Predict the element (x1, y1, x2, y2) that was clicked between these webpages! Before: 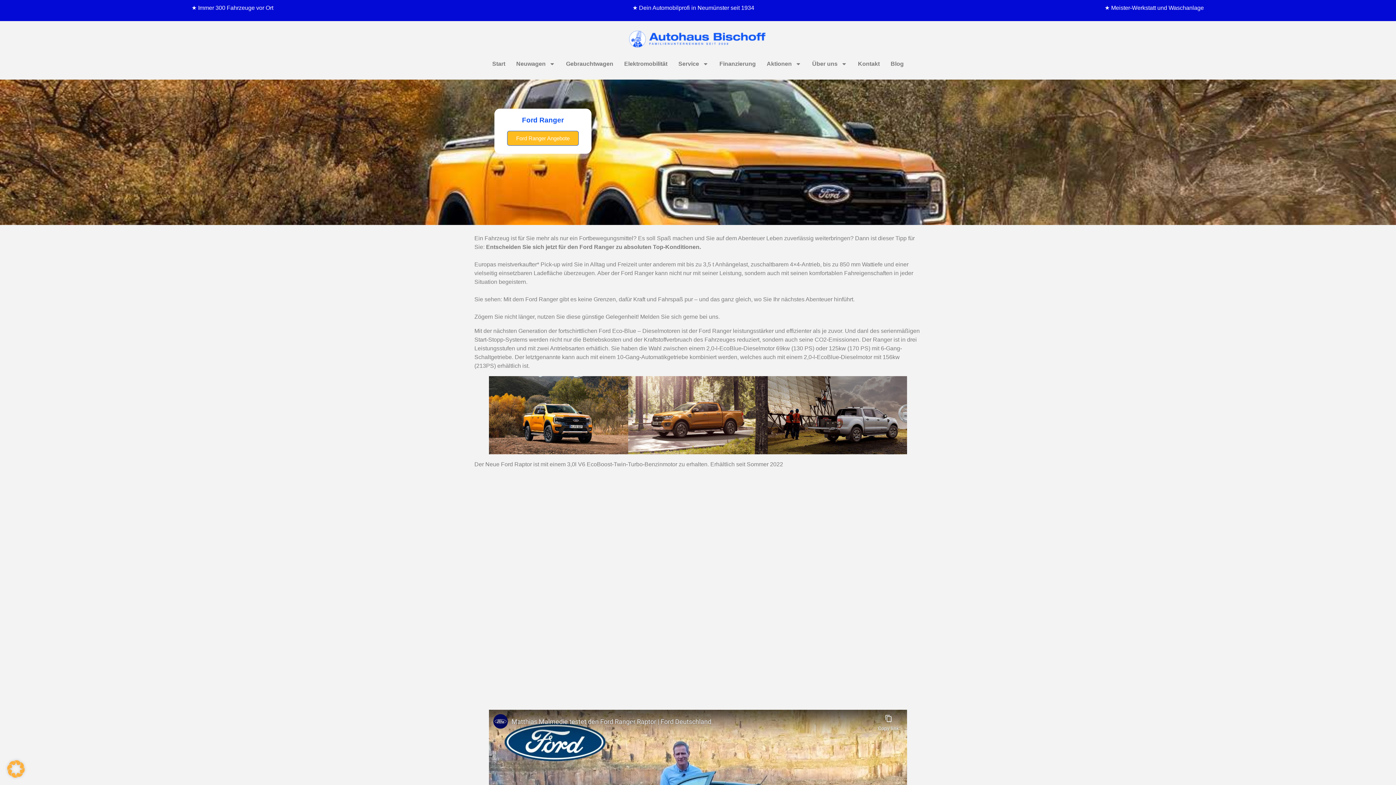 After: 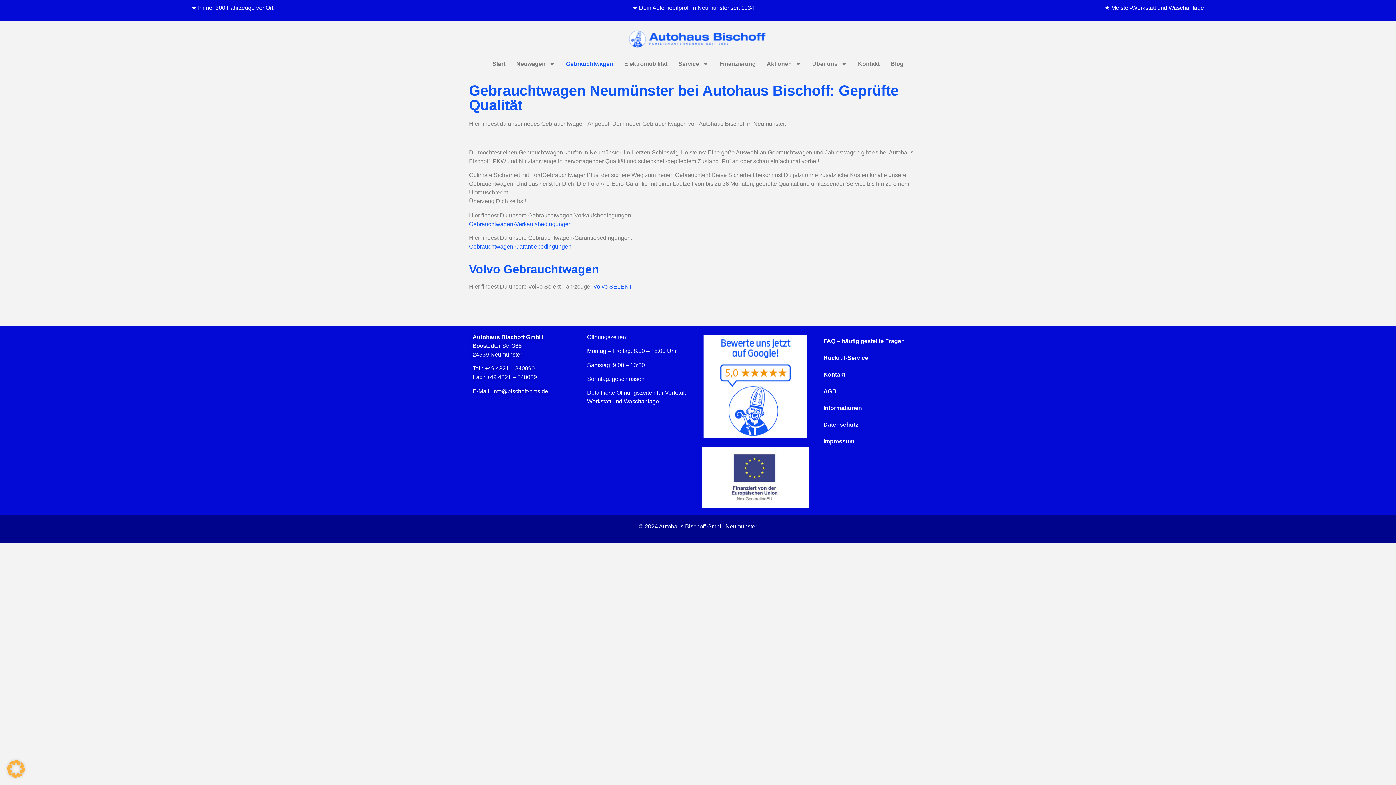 Action: label: Gebrauchtwagen bbox: (560, 55, 618, 72)